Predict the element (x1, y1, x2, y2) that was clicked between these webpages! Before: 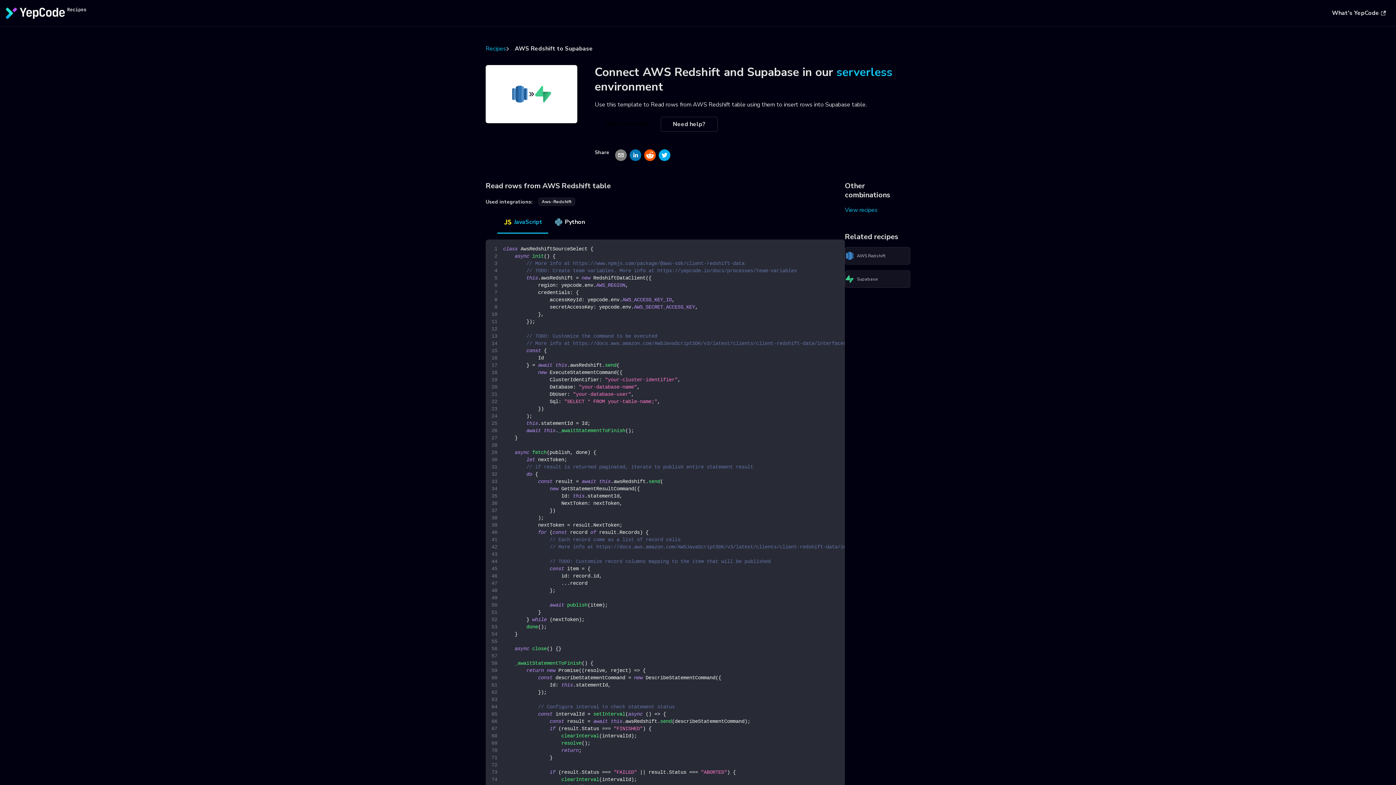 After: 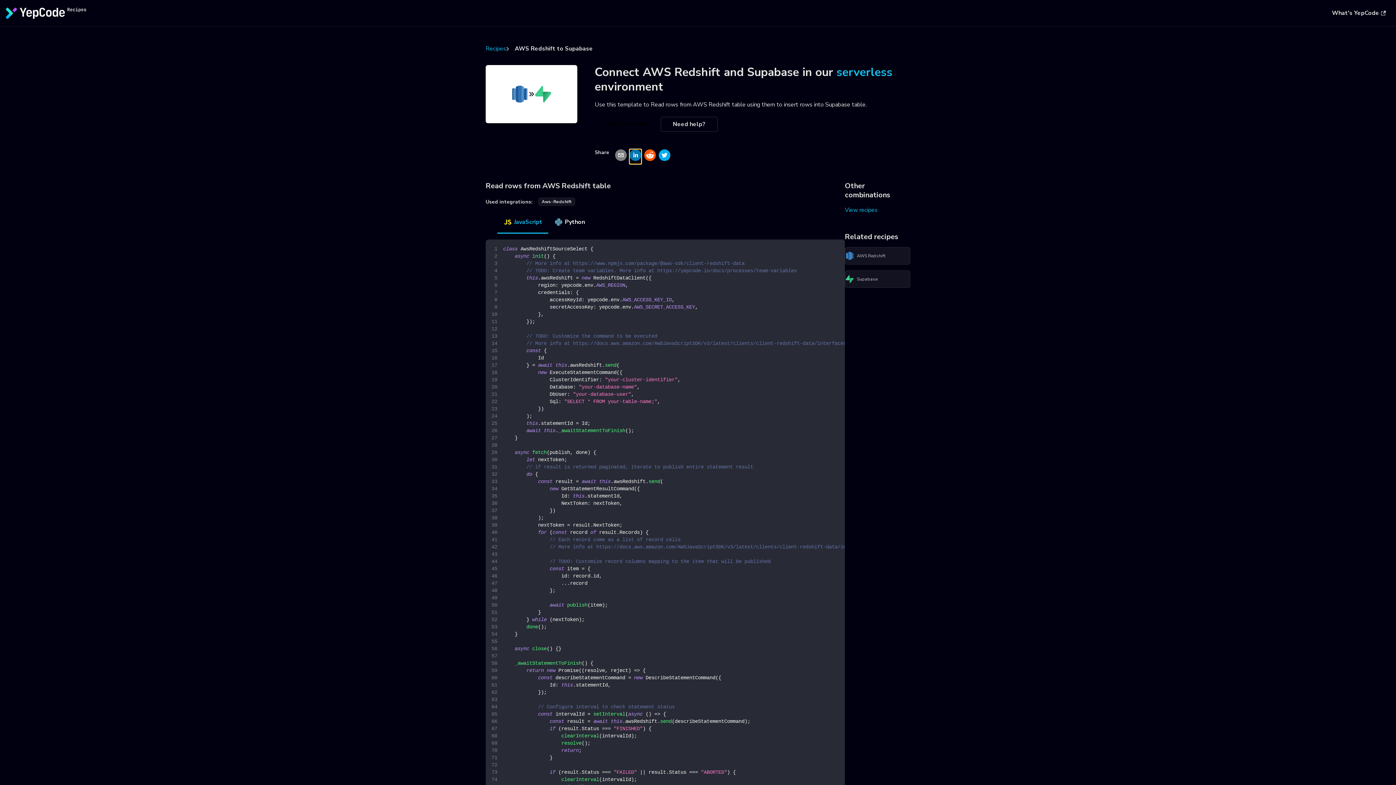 Action: bbox: (629, 149, 641, 164)